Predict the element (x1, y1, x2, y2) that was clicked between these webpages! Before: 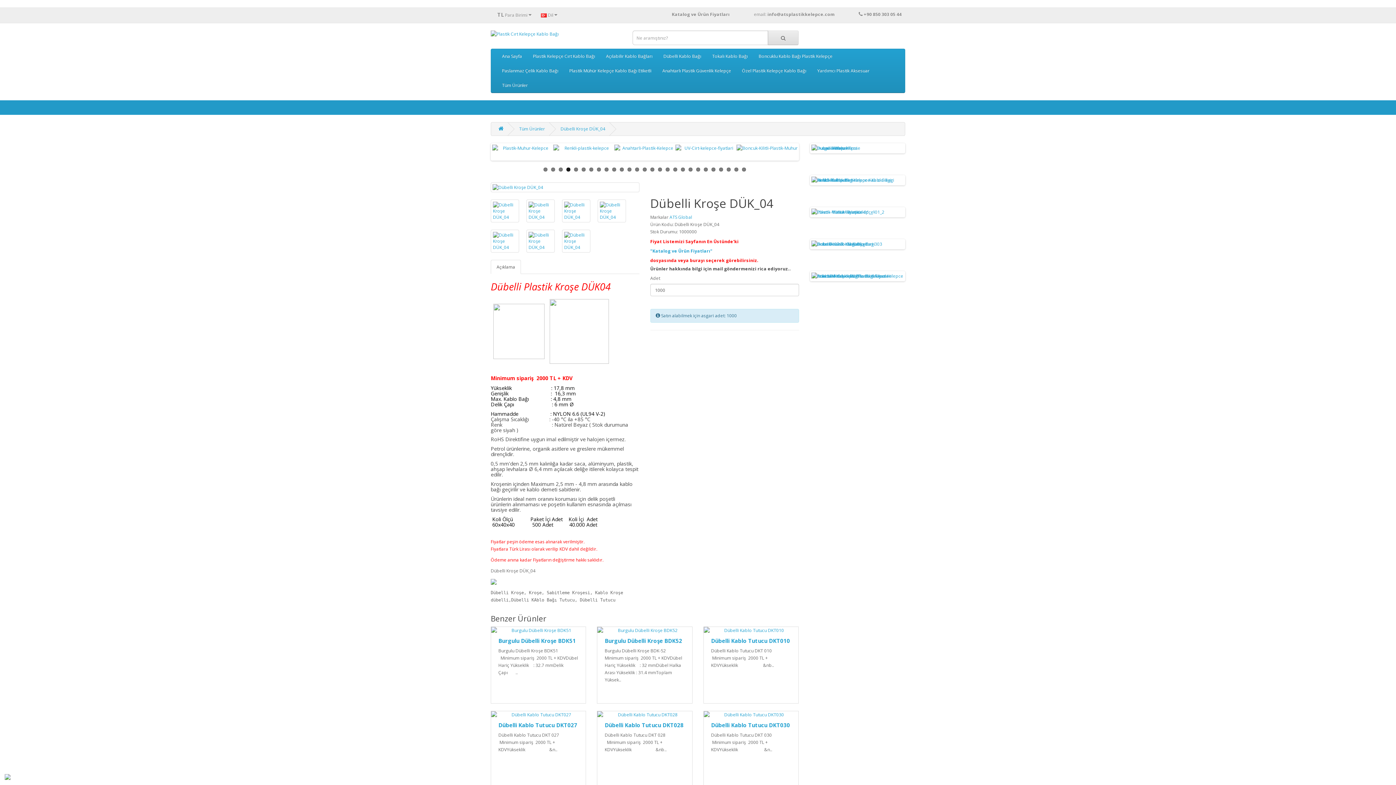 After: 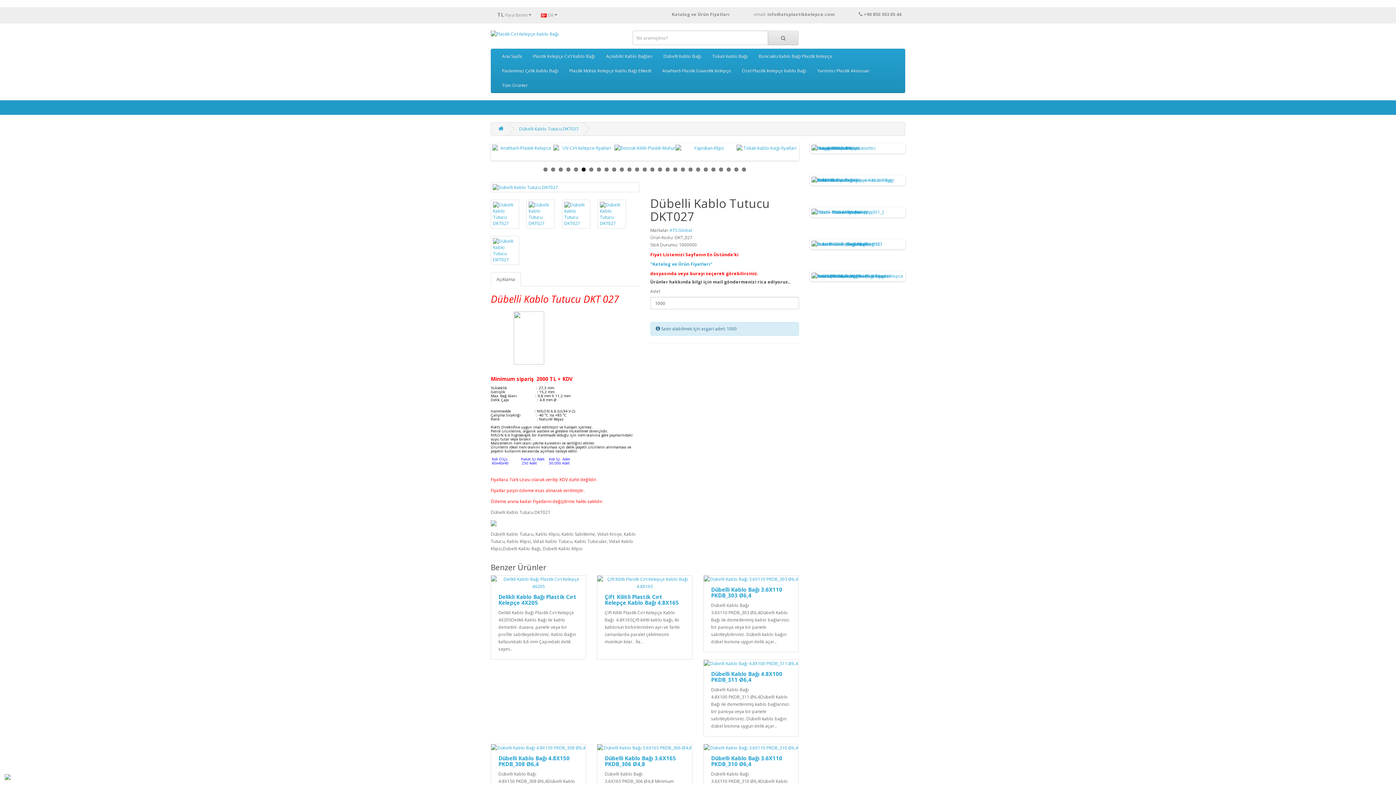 Action: bbox: (491, 711, 585, 718)